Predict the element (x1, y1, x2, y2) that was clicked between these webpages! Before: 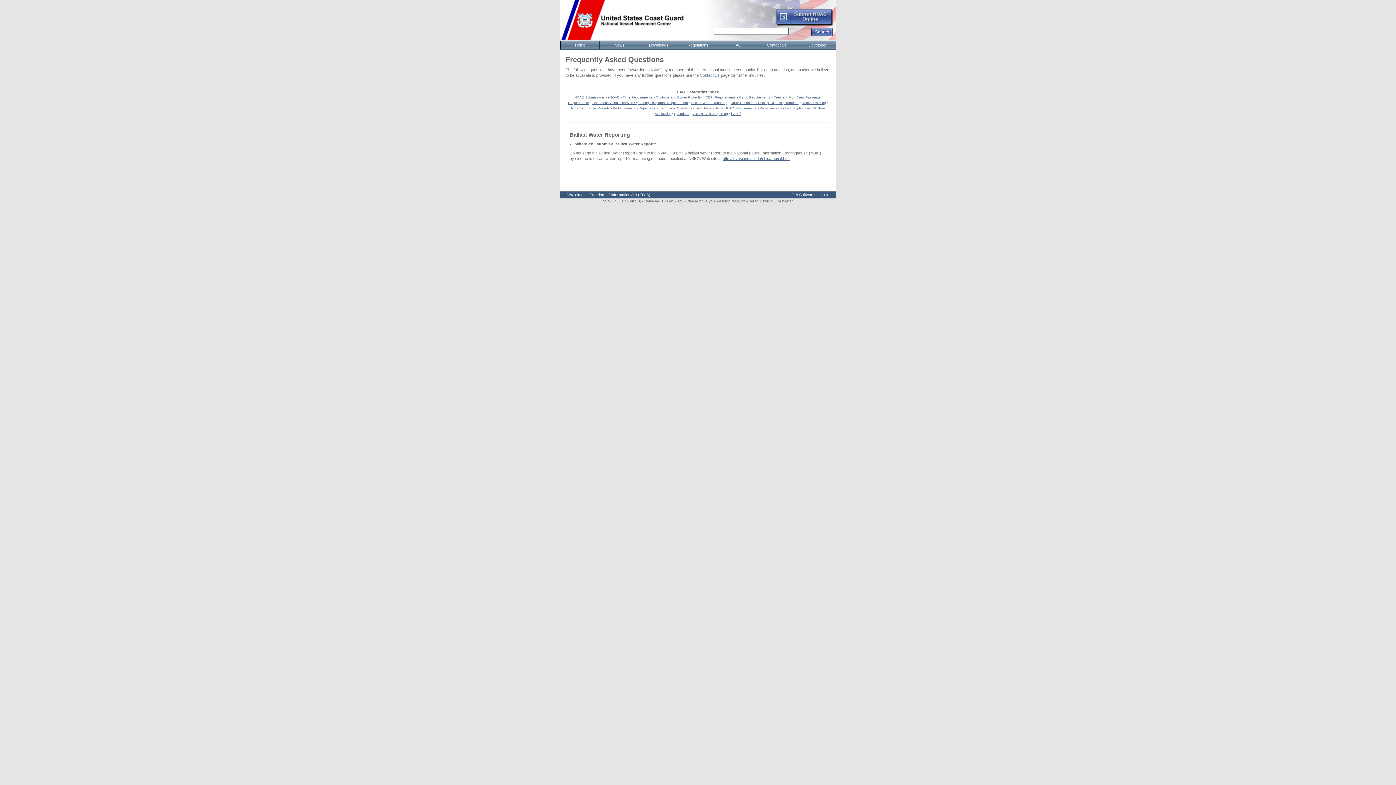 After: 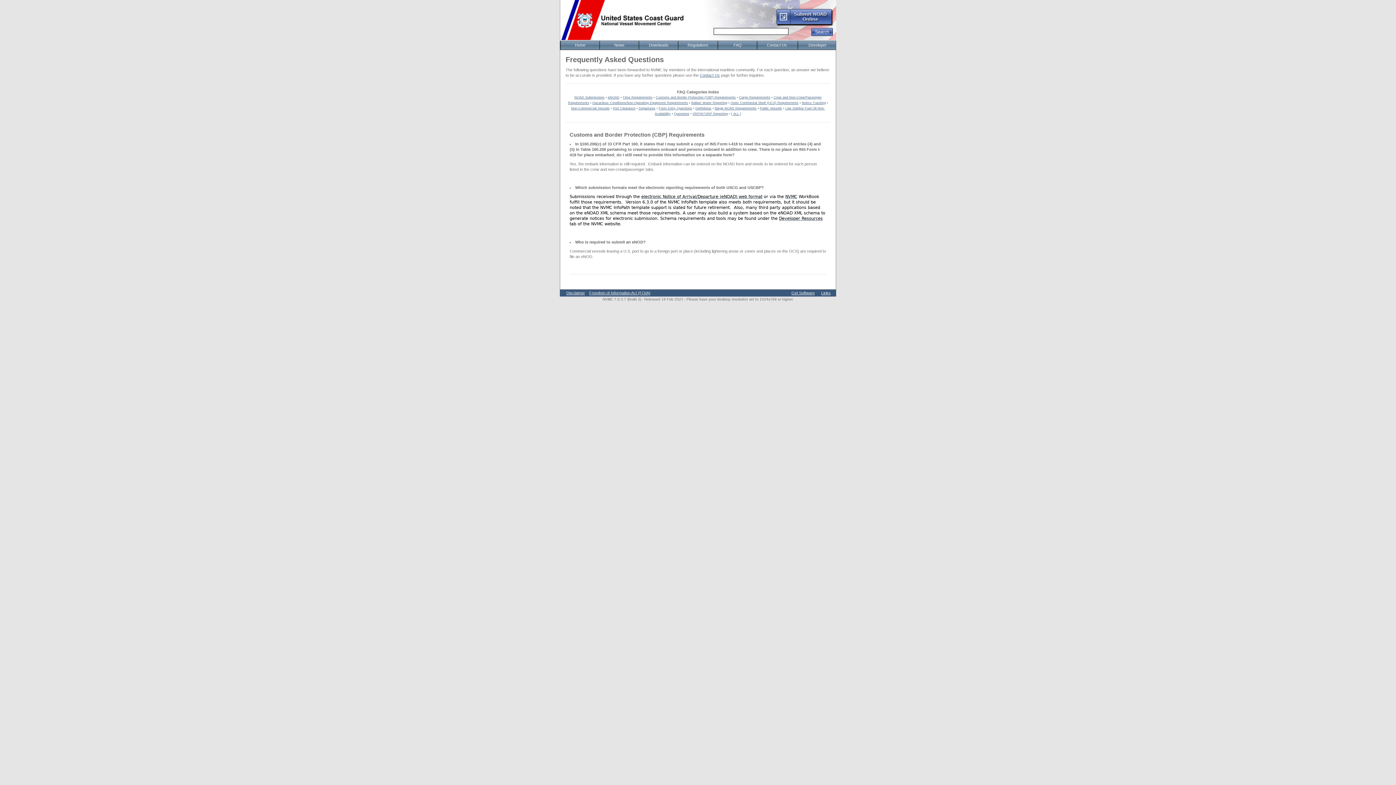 Action: label: Customs and Border Protection (CBP) Requirements bbox: (656, 95, 736, 99)